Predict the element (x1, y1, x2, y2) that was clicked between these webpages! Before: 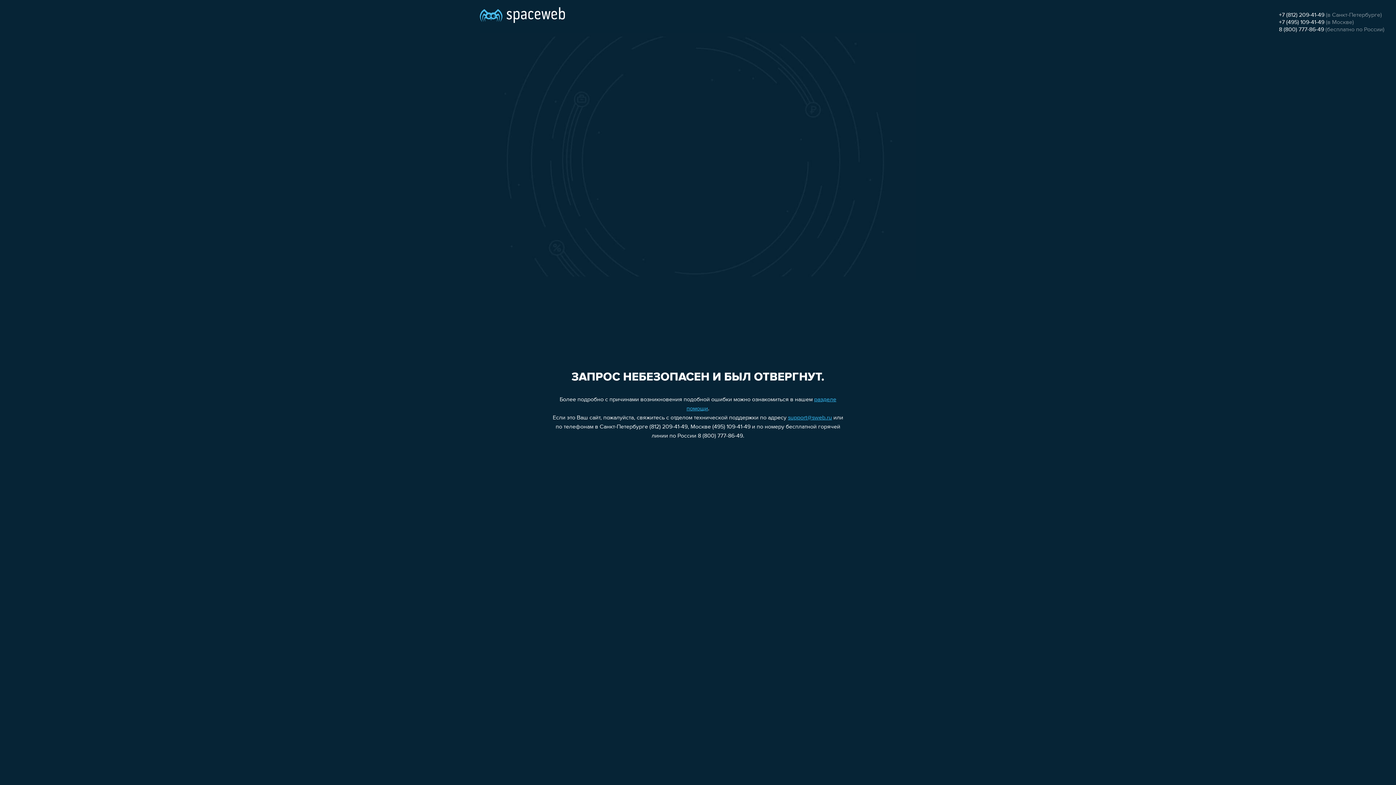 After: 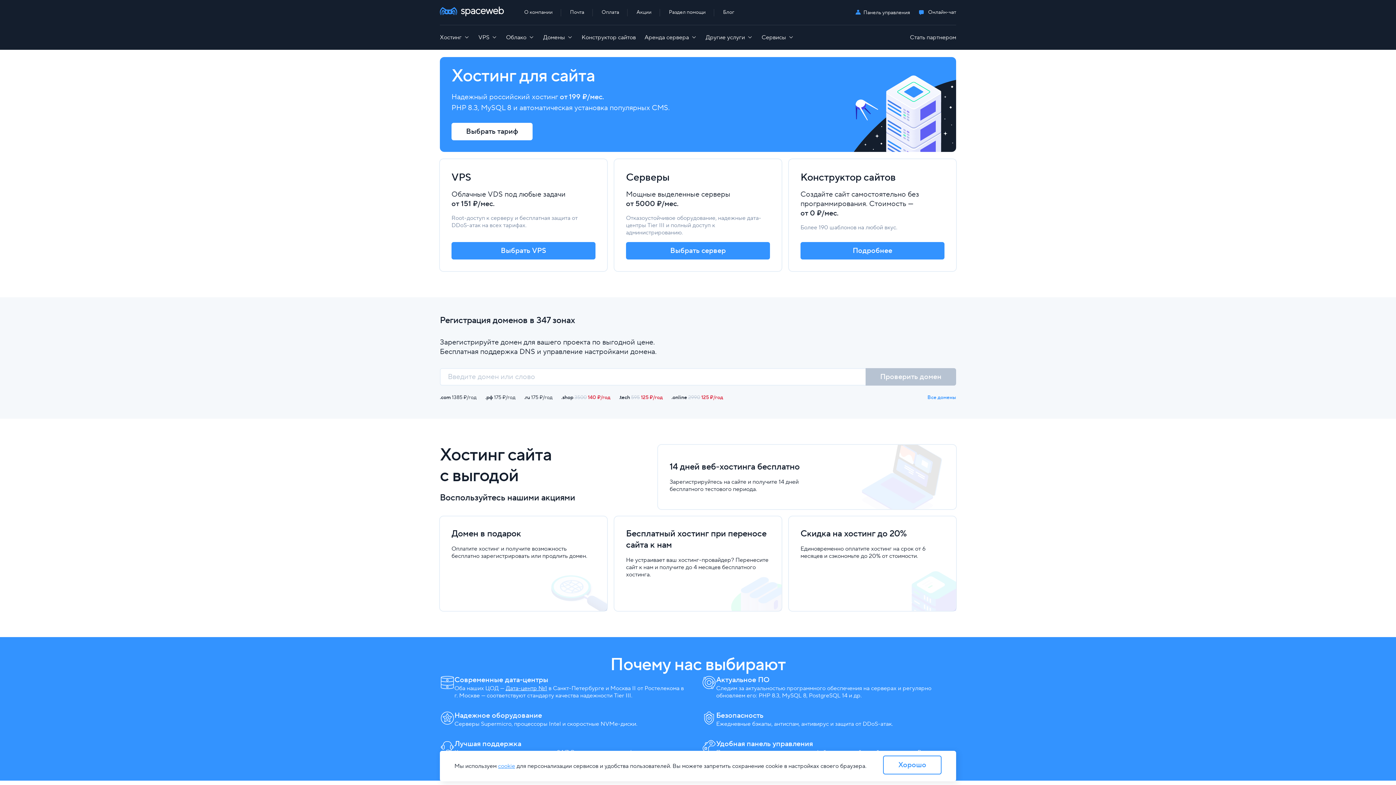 Action: bbox: (480, 0, 565, 25)